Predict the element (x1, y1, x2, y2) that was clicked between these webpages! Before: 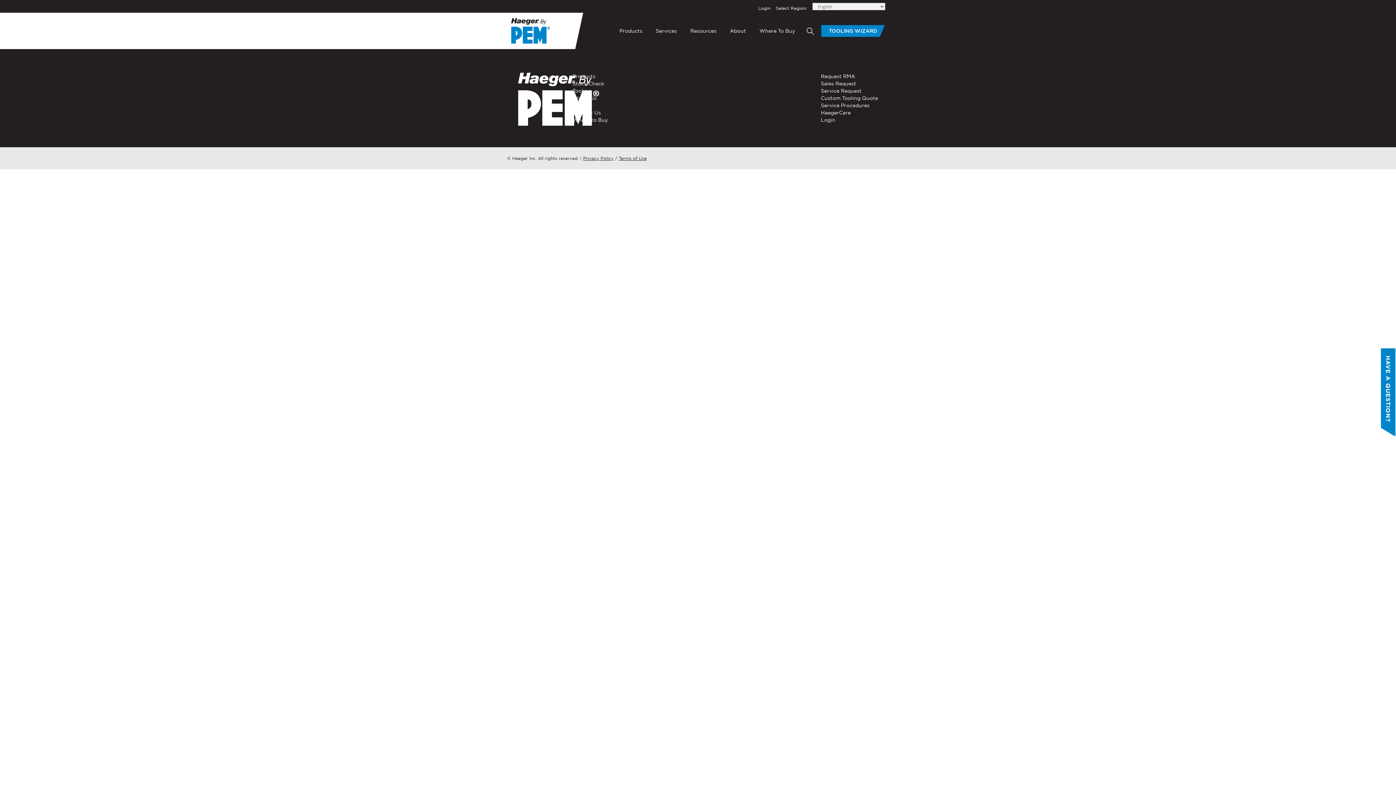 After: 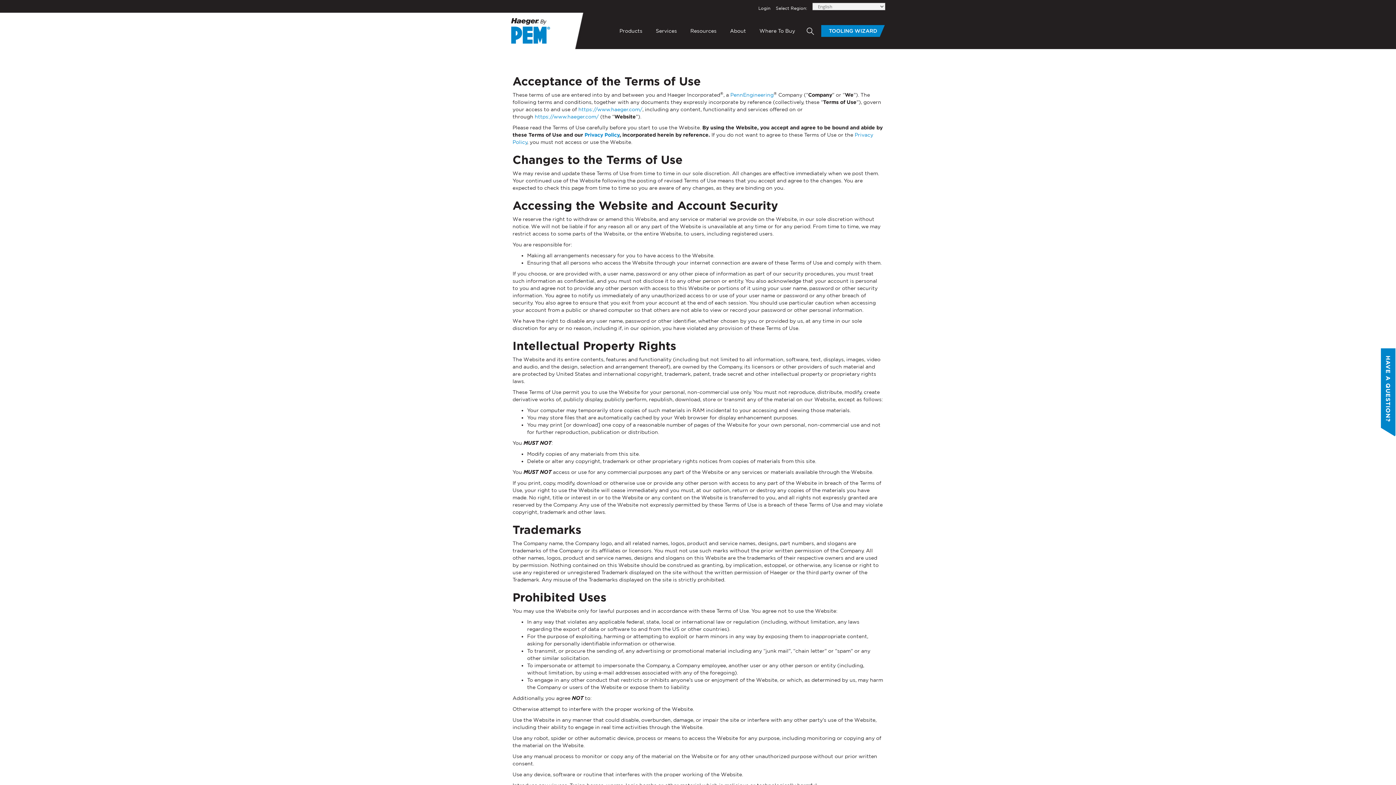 Action: label: Terms of Use bbox: (618, 154, 646, 162)